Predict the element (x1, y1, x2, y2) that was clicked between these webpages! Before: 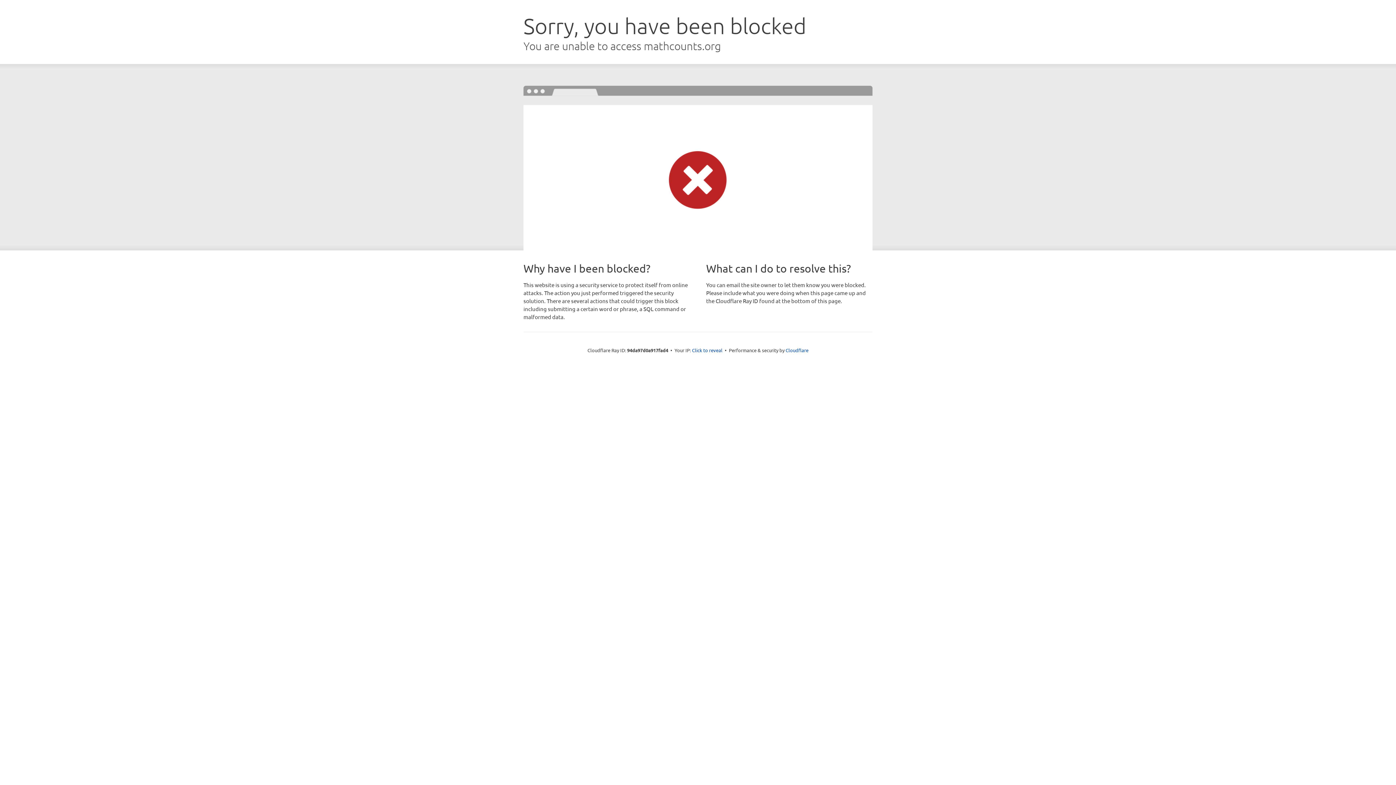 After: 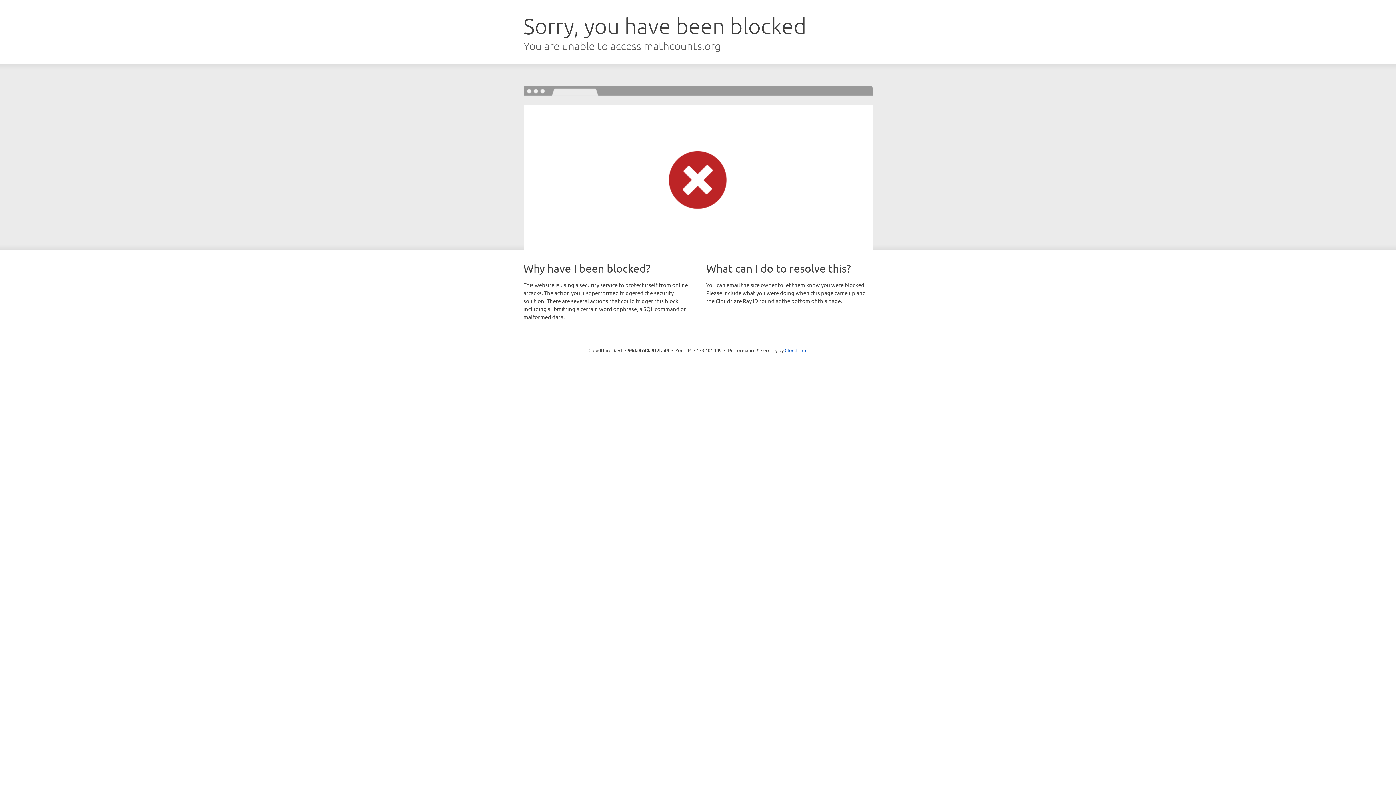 Action: label: Click to reveal bbox: (692, 346, 722, 353)